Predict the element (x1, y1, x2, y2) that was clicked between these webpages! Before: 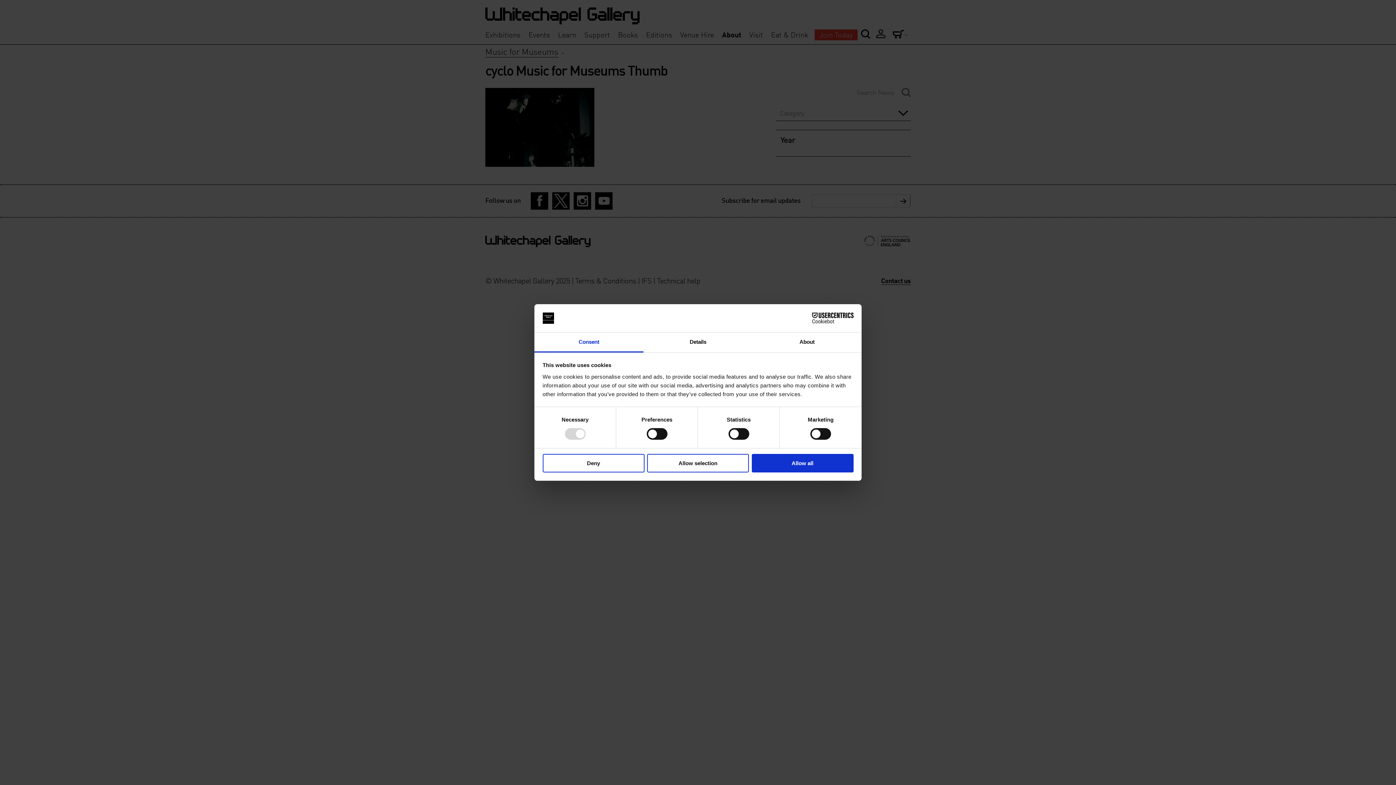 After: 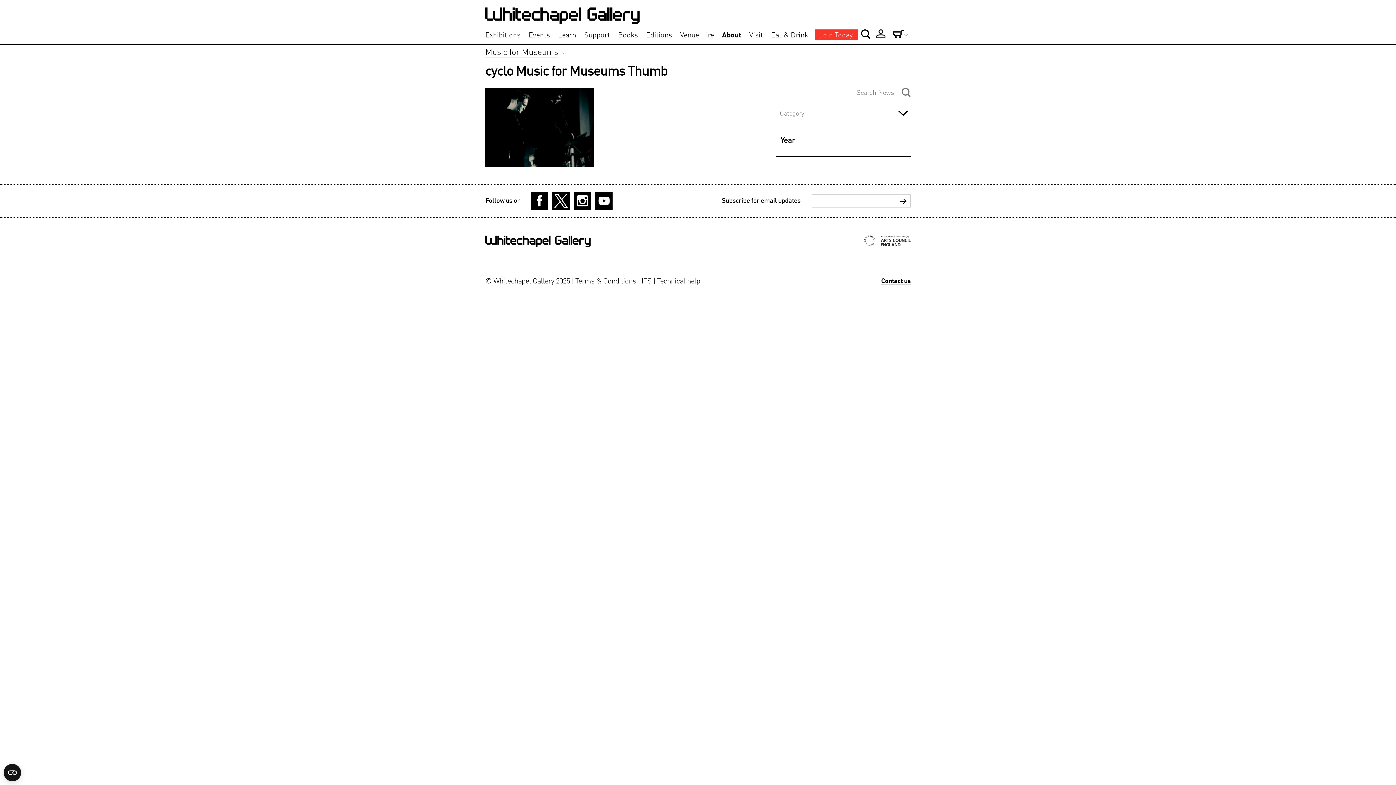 Action: label: Allow selection bbox: (647, 454, 749, 472)